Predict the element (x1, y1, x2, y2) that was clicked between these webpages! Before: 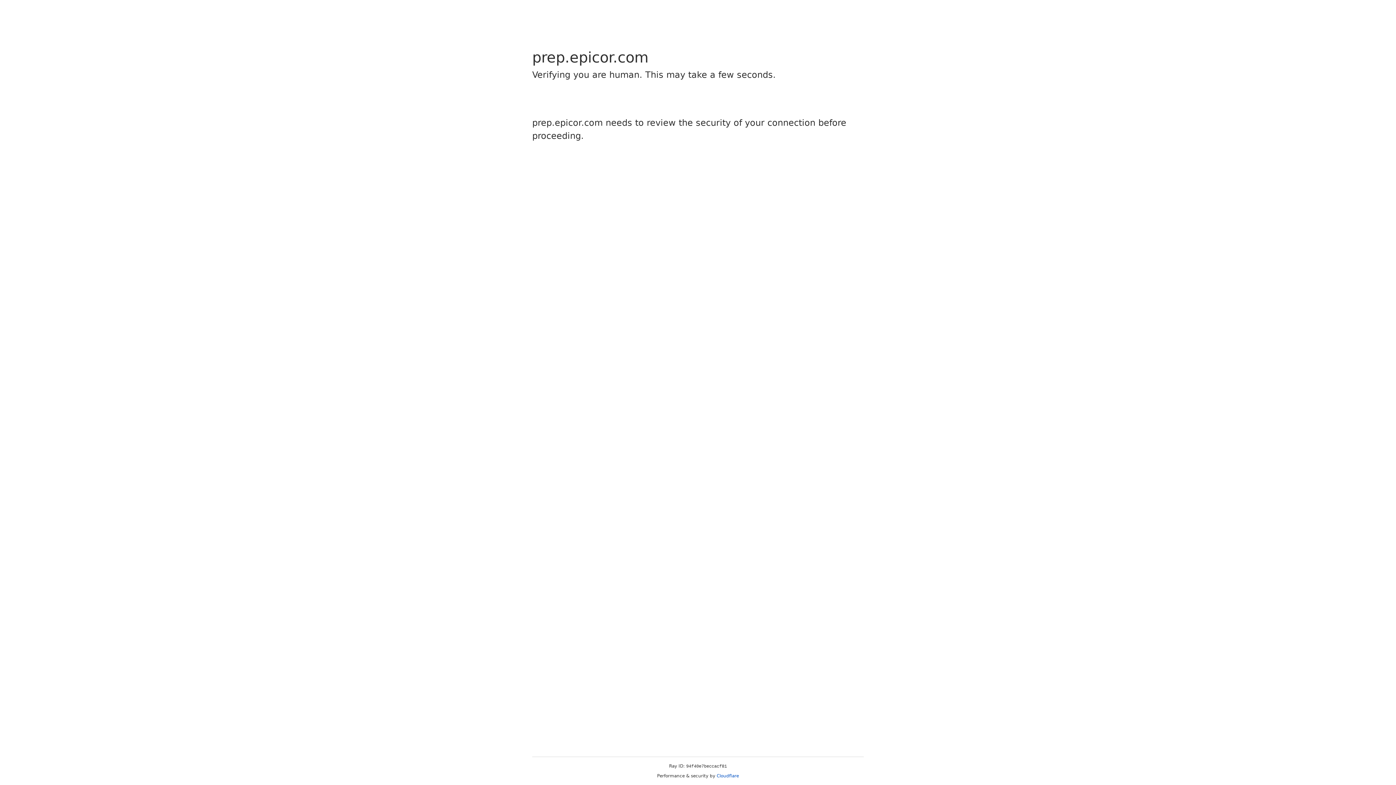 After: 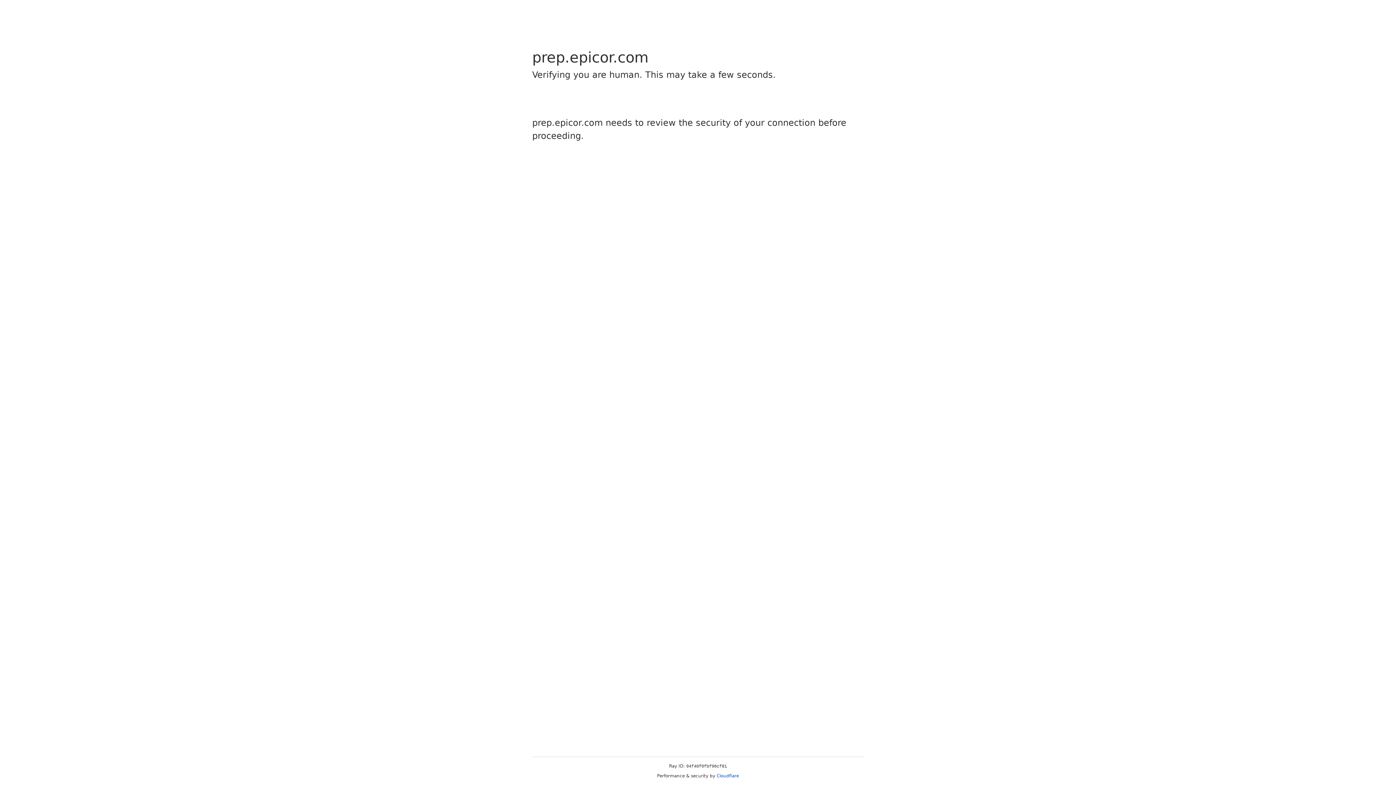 Action: label: Cloudflare bbox: (716, 773, 739, 778)